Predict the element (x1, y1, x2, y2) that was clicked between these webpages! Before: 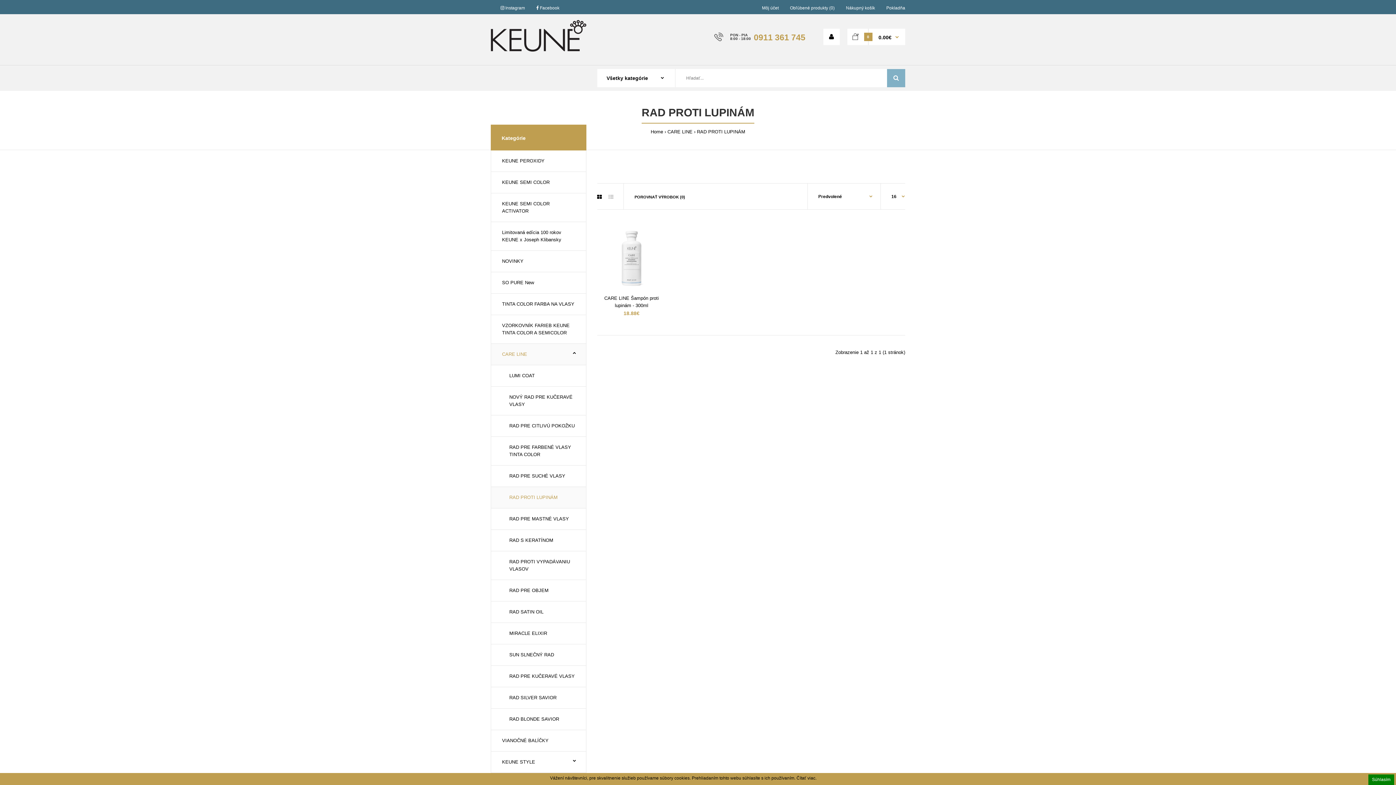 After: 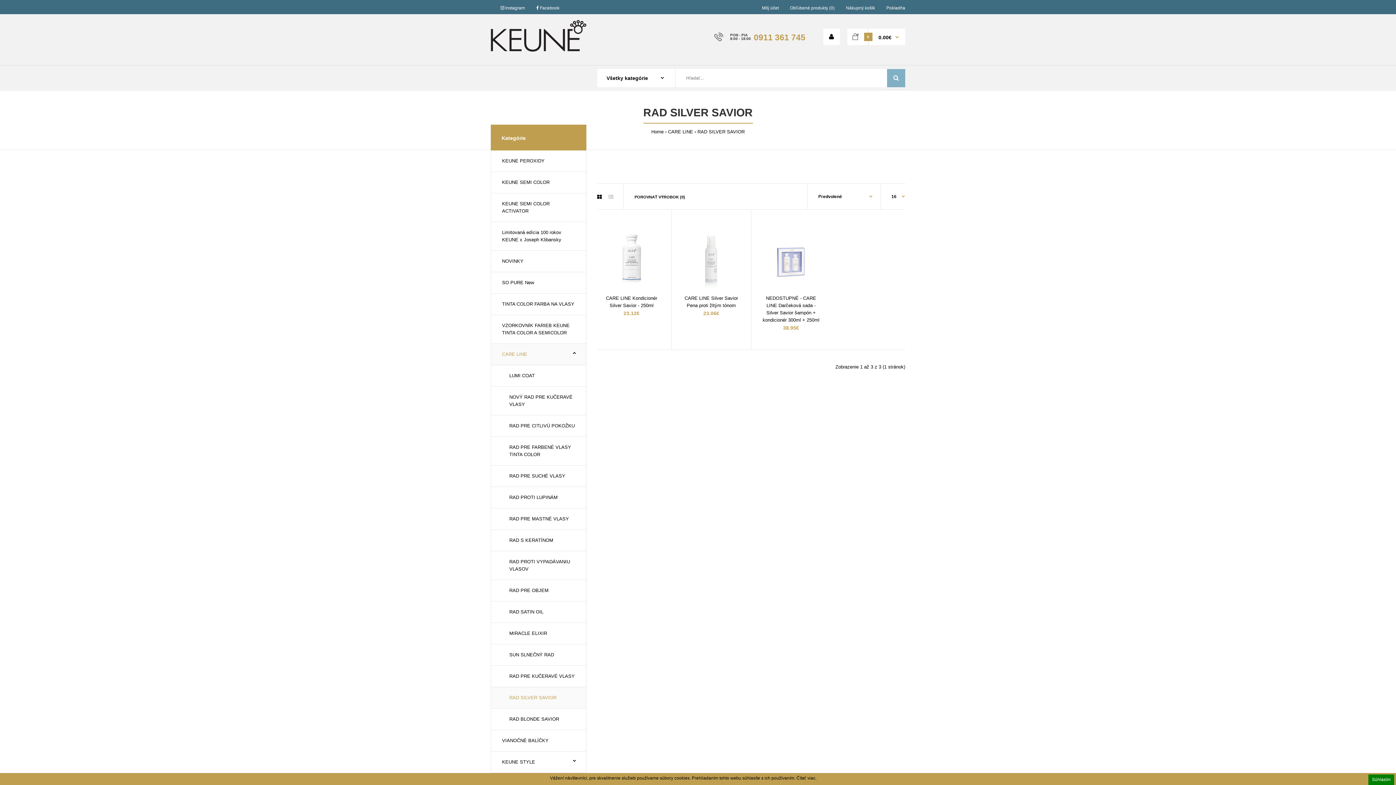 Action: bbox: (491, 687, 586, 708) label: RAD SILVER SAVIOR